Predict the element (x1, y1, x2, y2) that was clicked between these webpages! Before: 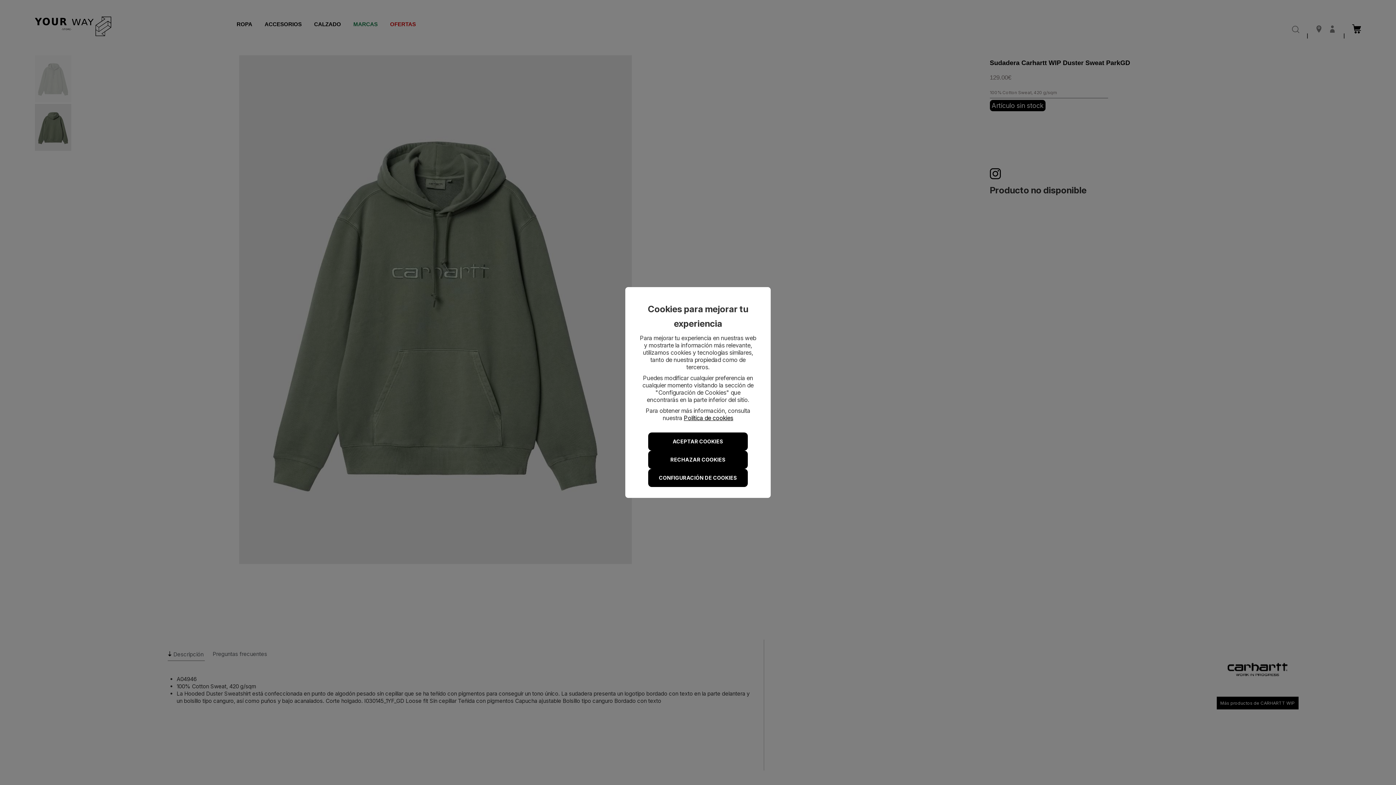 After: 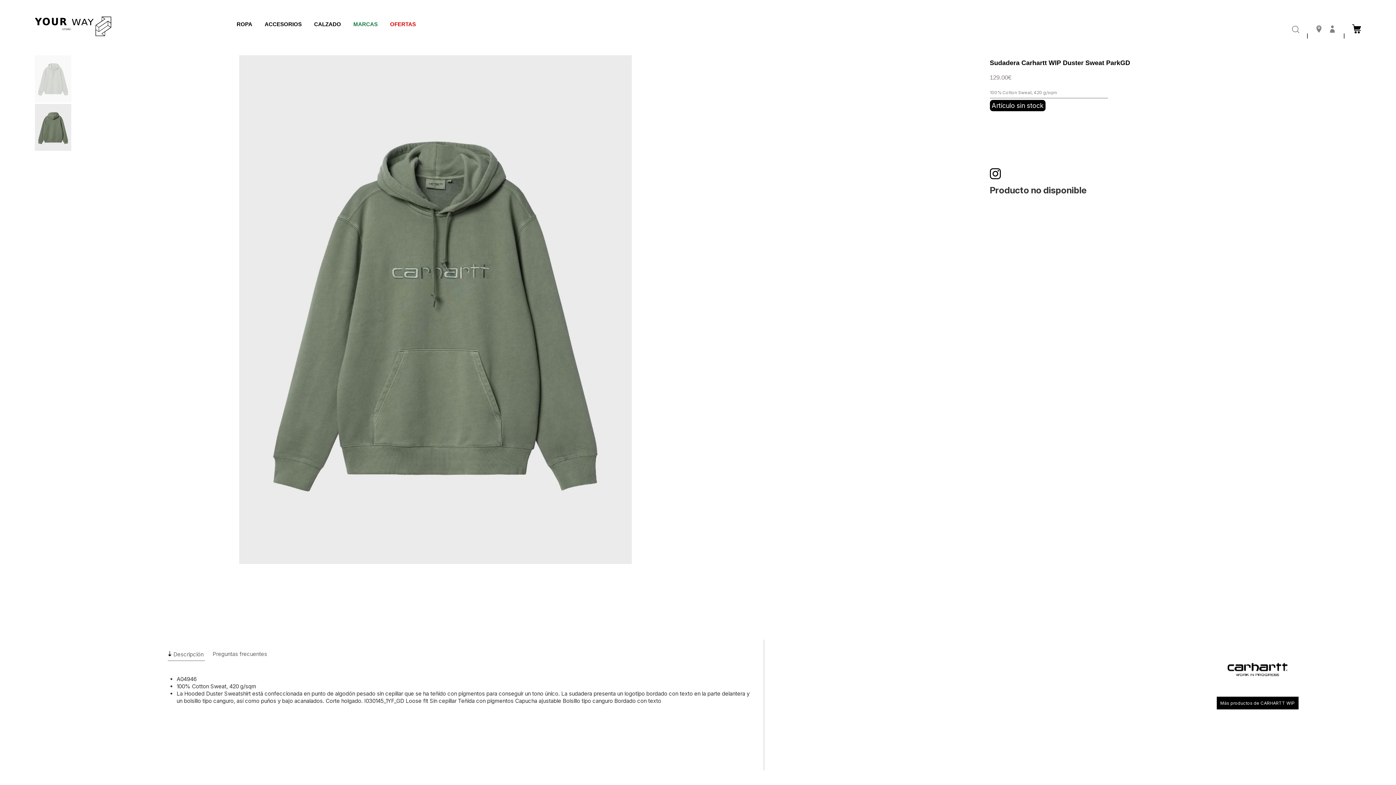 Action: bbox: (648, 432, 747, 450) label: ACEPTAR COOKIES